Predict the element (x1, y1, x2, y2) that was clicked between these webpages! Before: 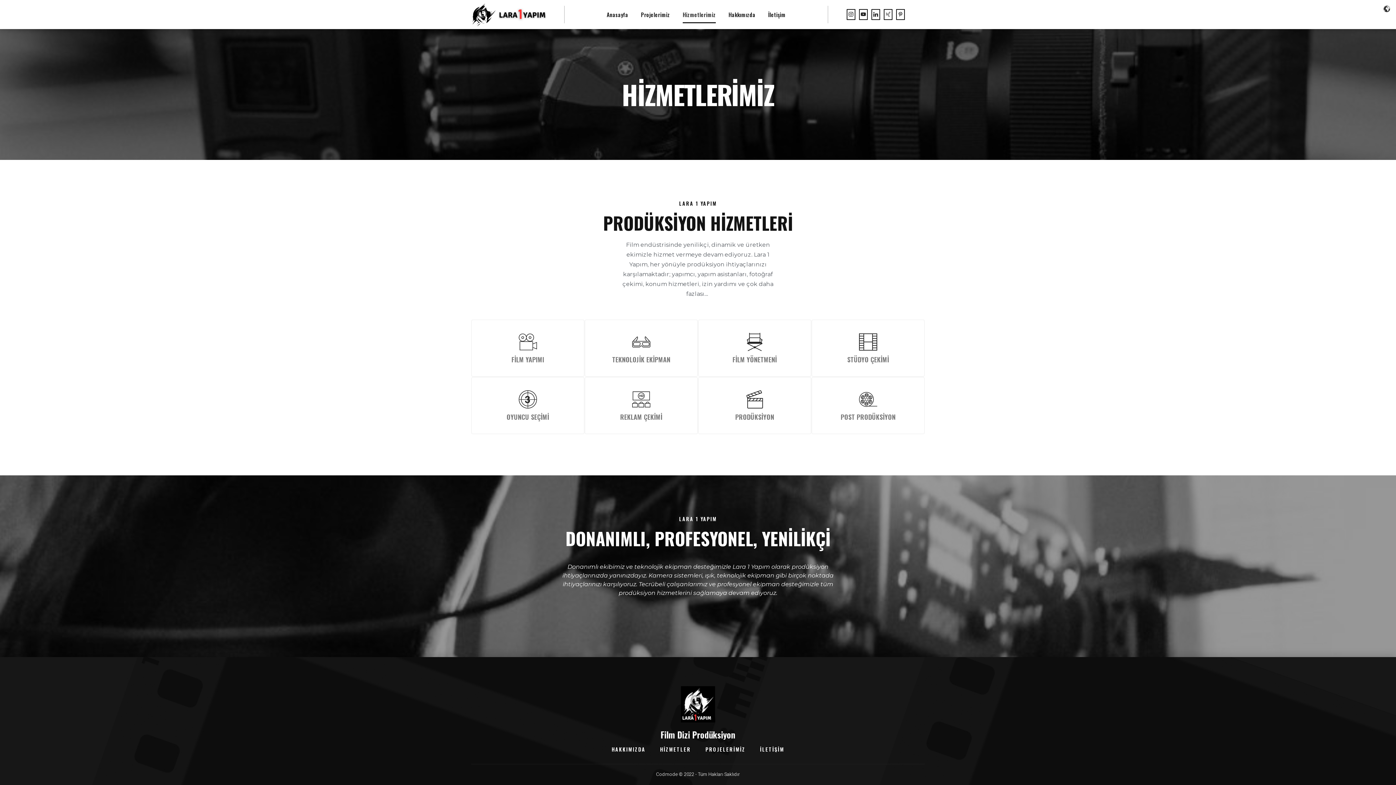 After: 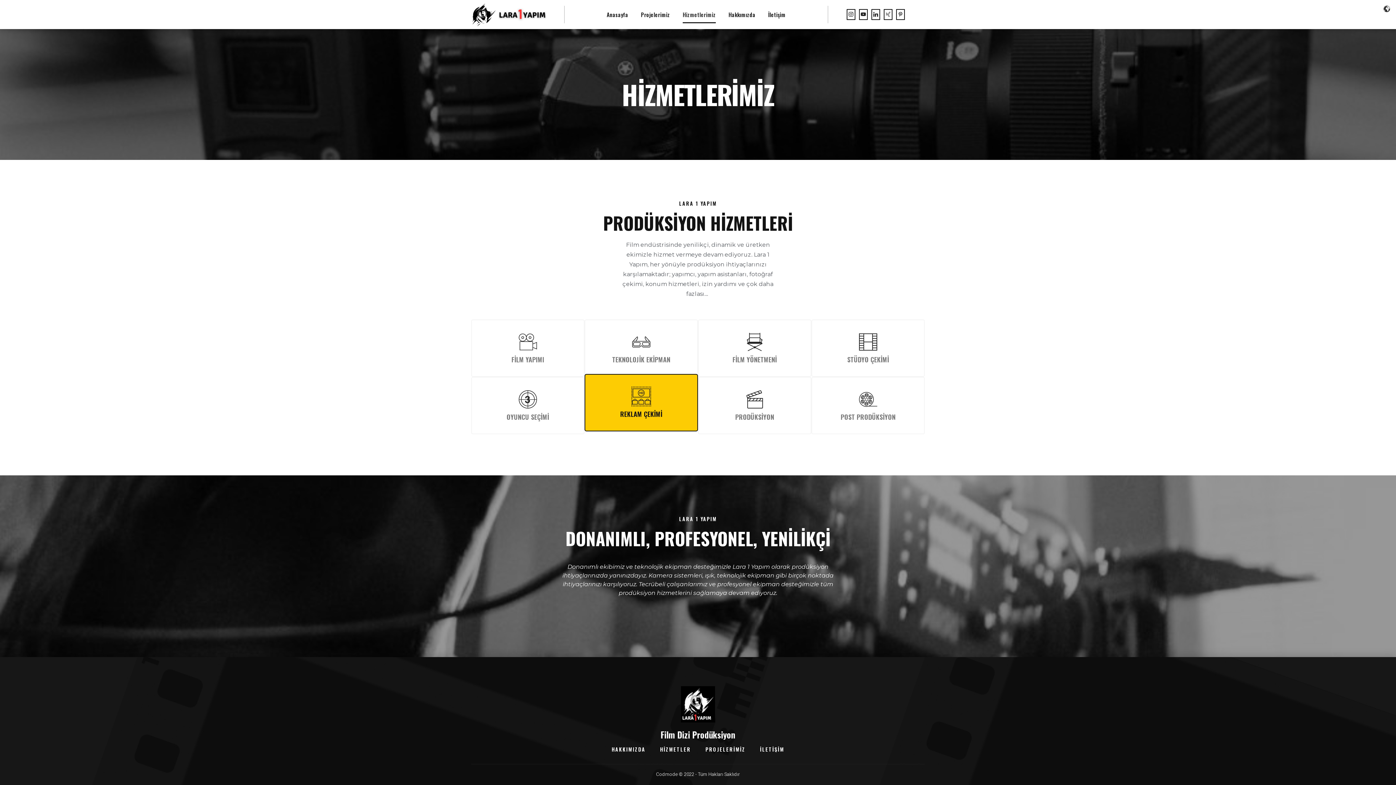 Action: bbox: (584, 377, 698, 434) label: REKLAM ÇEKİMİ